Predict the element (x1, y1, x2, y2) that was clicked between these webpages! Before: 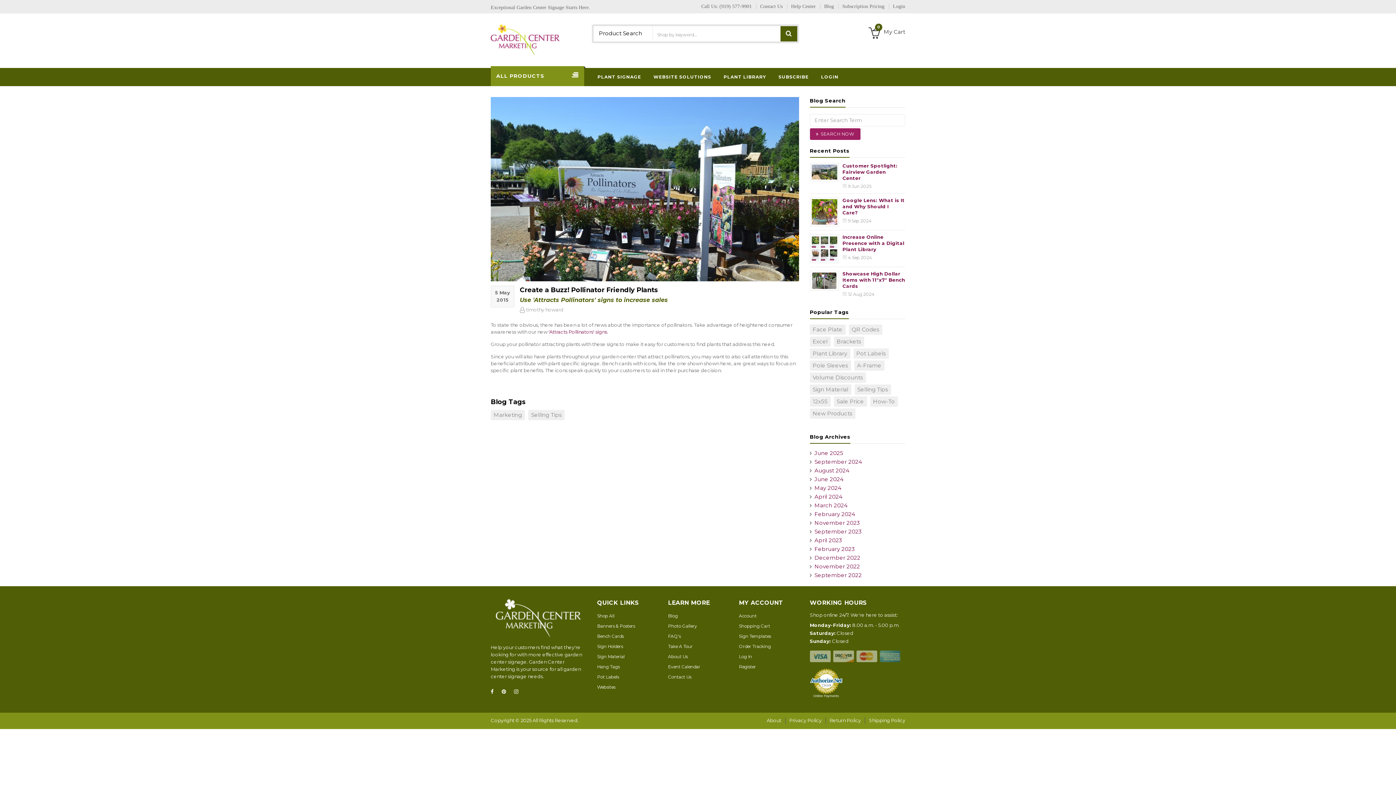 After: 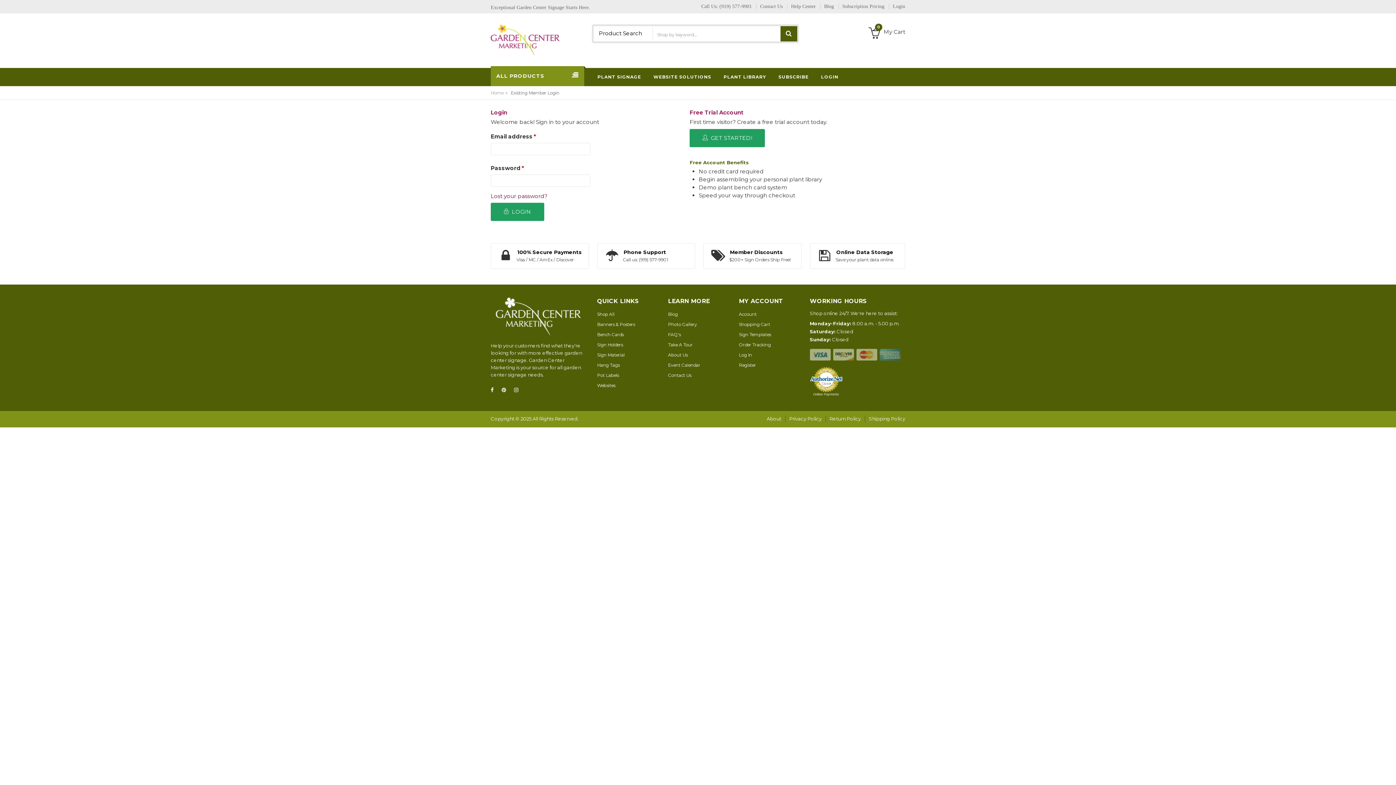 Action: label: Log In bbox: (739, 654, 752, 659)